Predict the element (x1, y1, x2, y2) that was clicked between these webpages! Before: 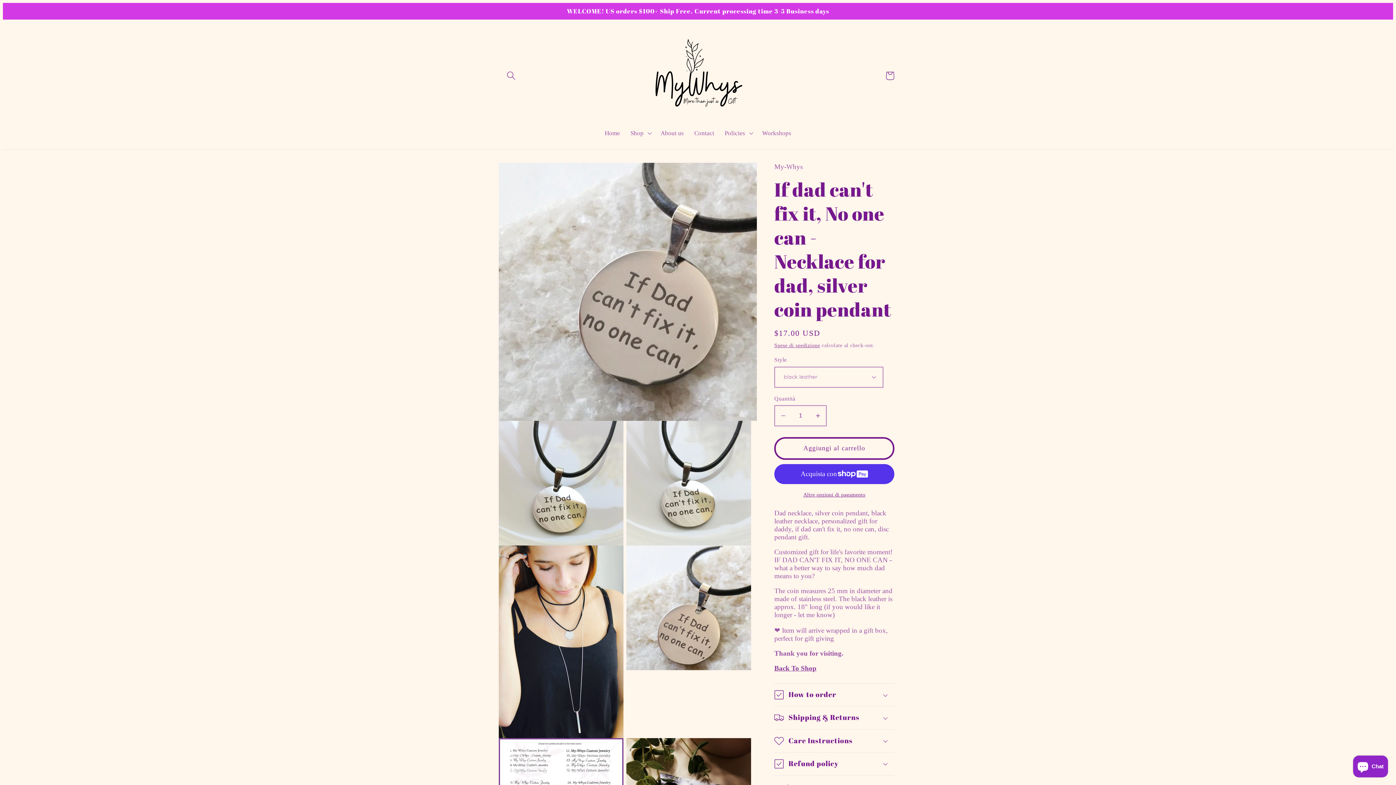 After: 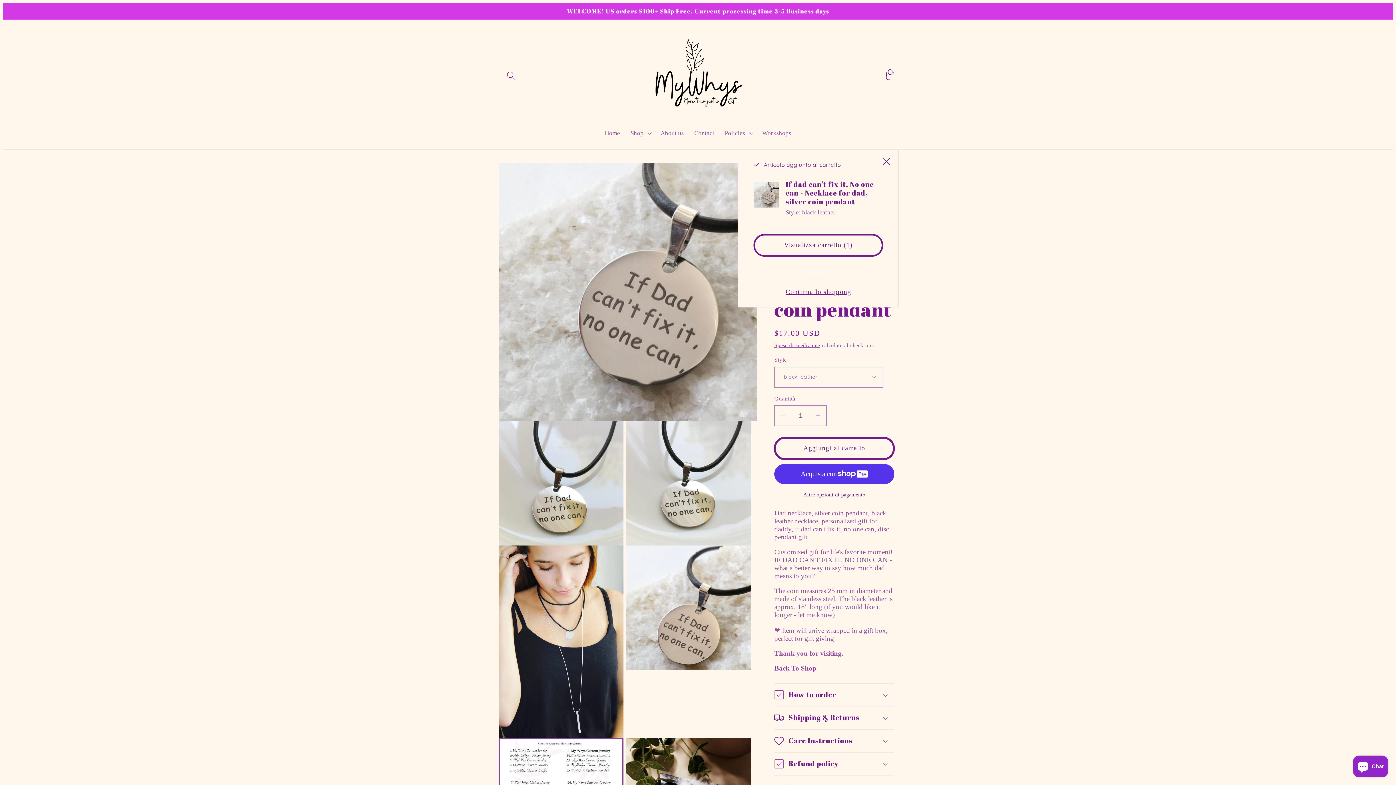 Action: bbox: (774, 437, 894, 459) label: Aggiungi al carrello